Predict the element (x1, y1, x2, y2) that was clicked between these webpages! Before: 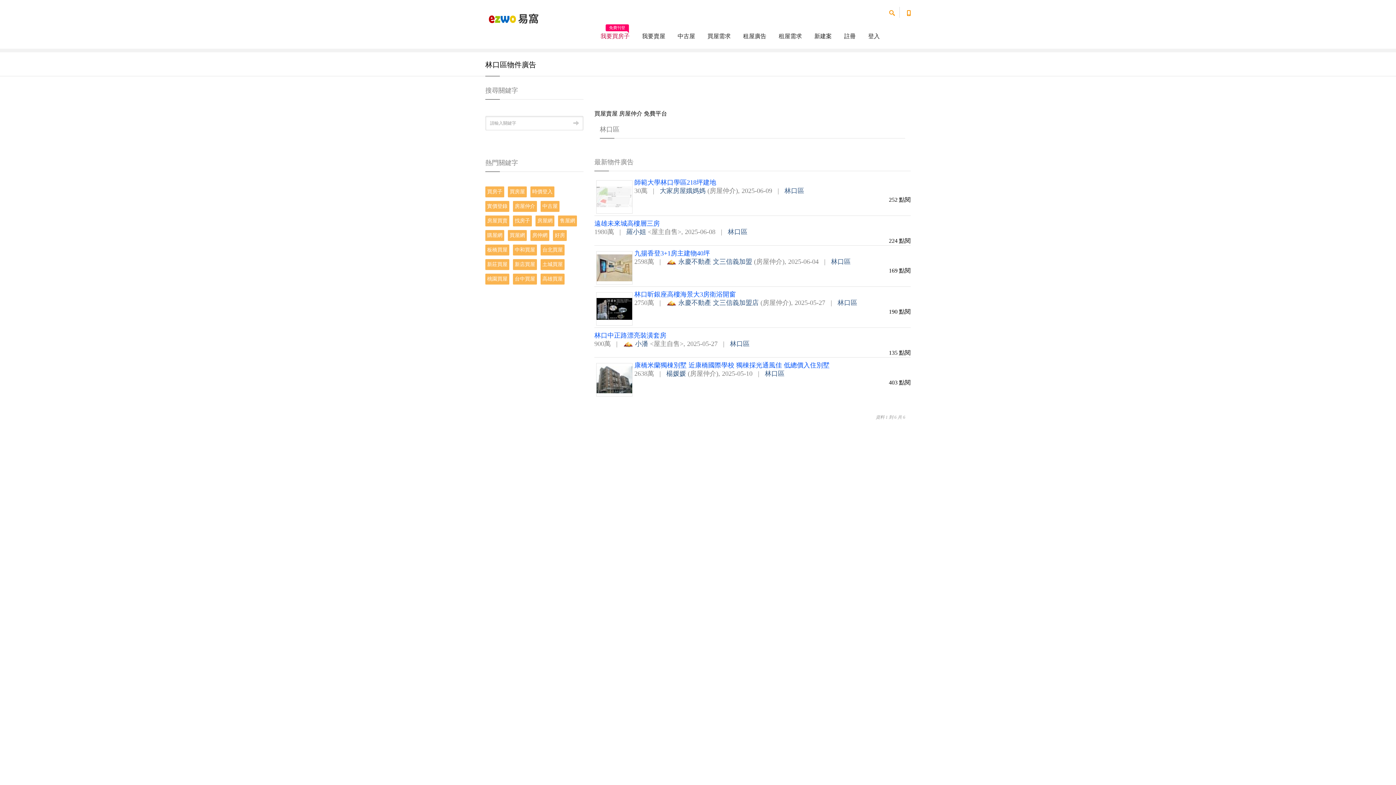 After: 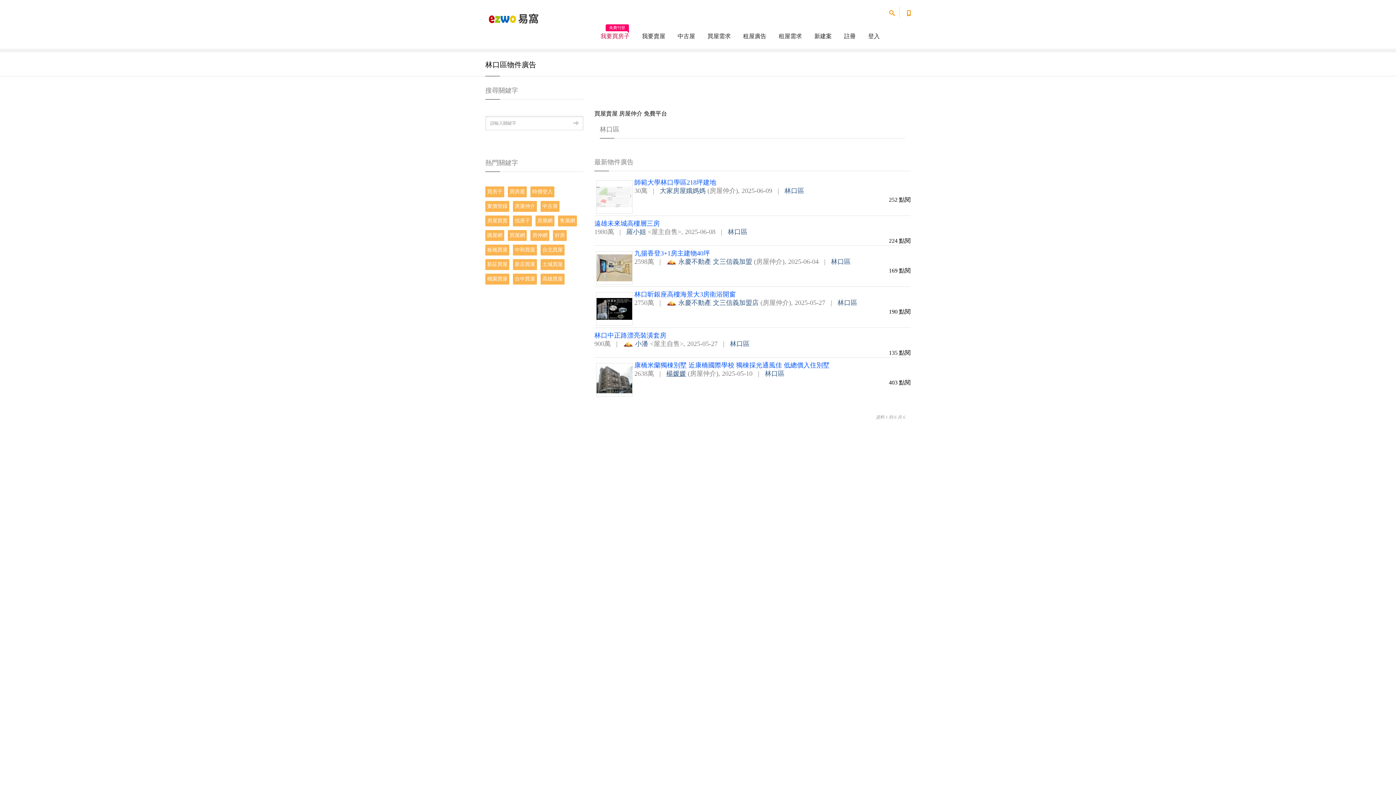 Action: bbox: (666, 370, 686, 377) label: 楊媛媛